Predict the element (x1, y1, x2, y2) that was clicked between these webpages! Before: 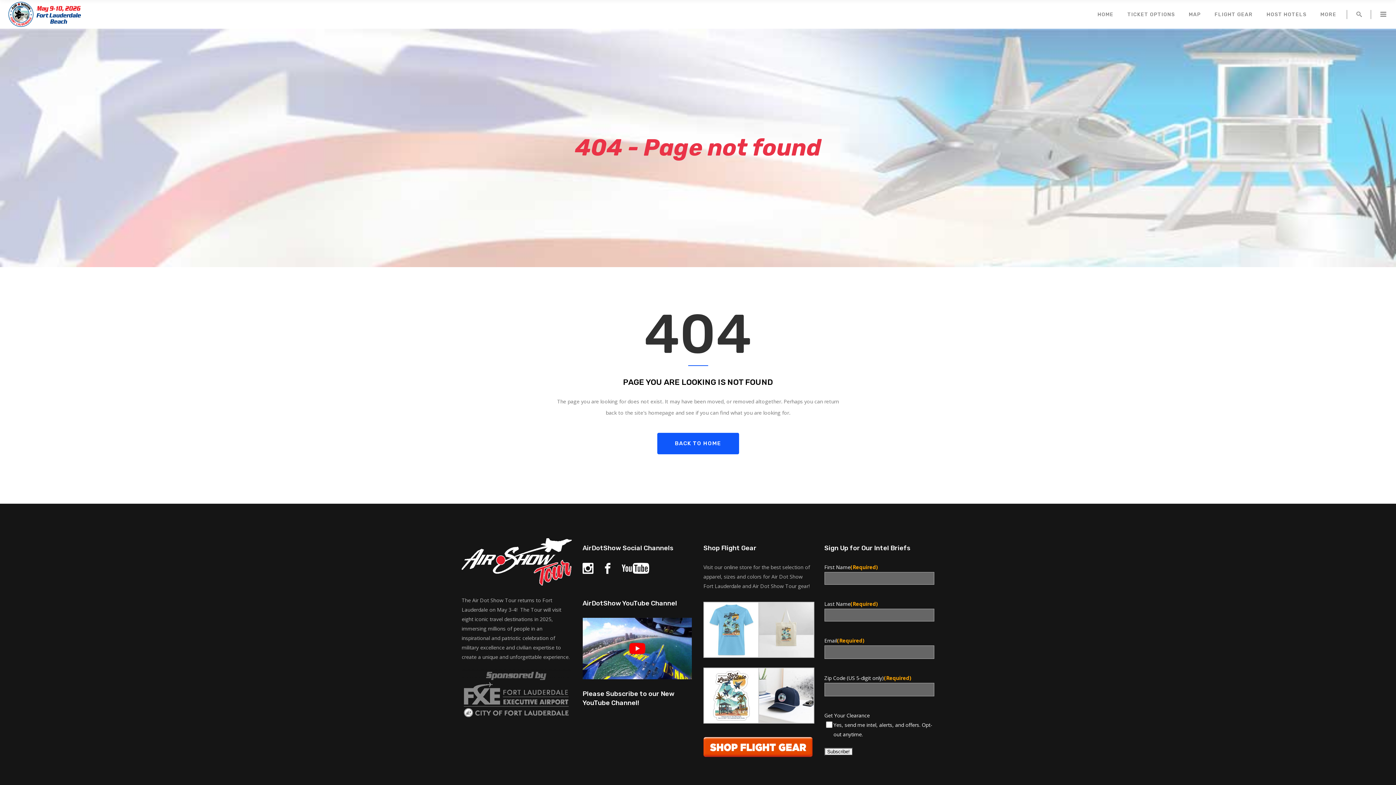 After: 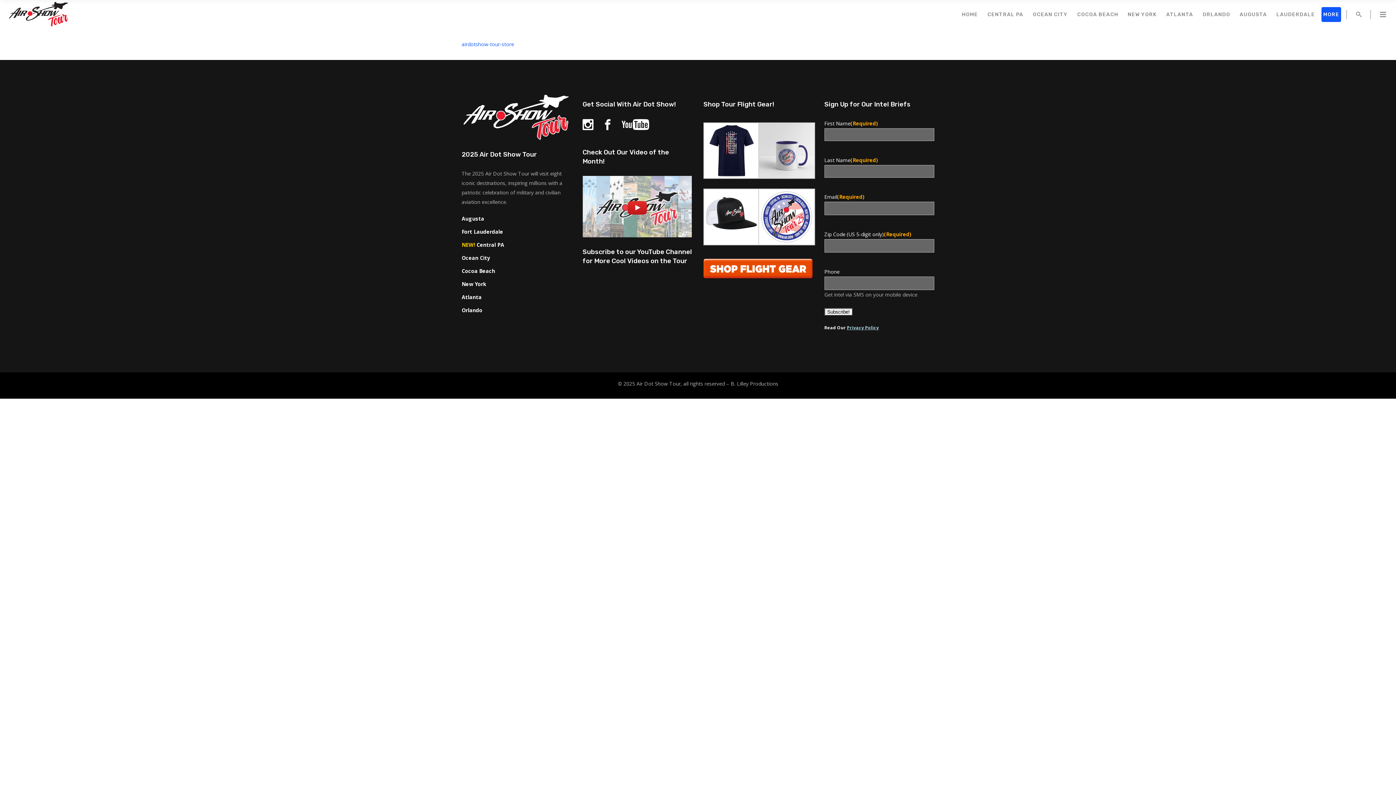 Action: bbox: (703, 752, 812, 758)